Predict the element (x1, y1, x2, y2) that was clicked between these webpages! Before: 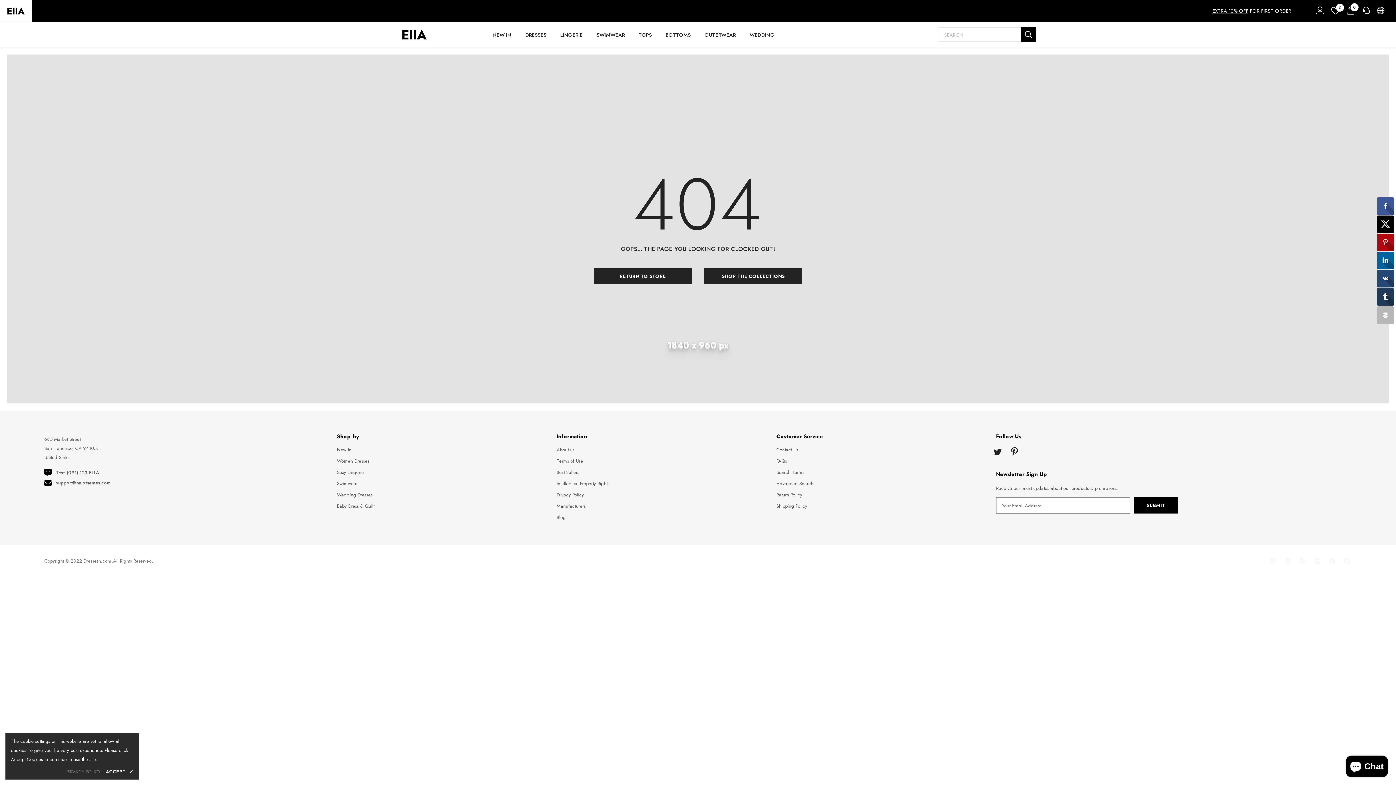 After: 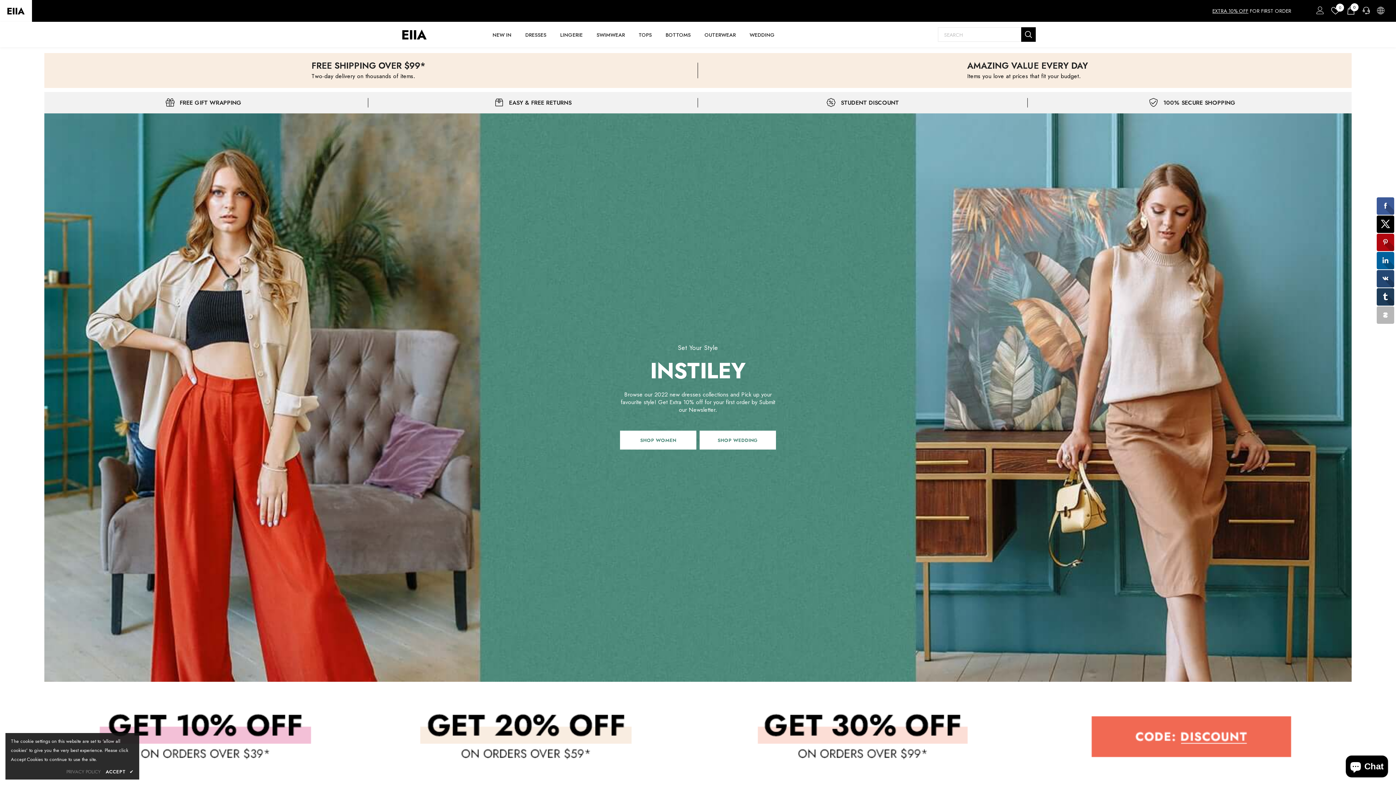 Action: bbox: (360, 29, 469, 39)